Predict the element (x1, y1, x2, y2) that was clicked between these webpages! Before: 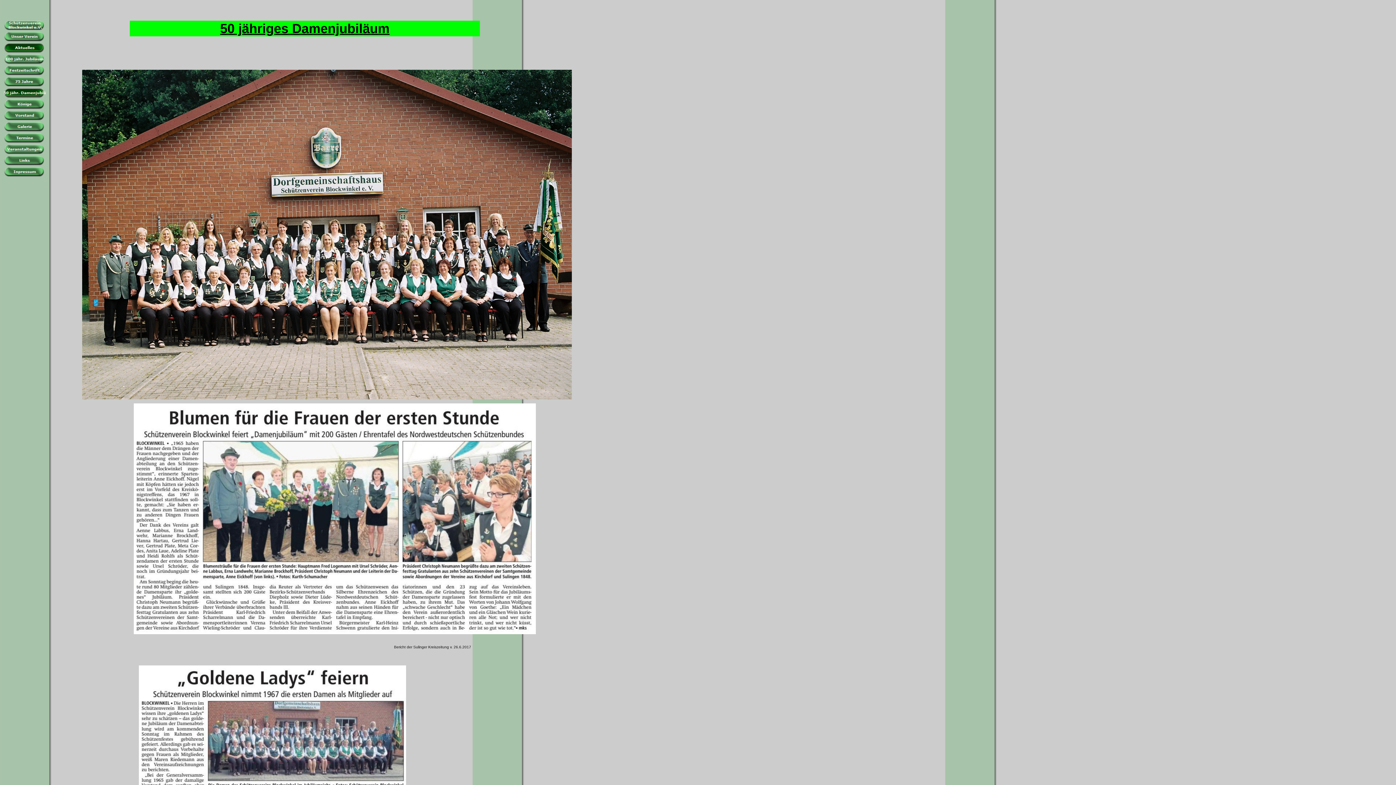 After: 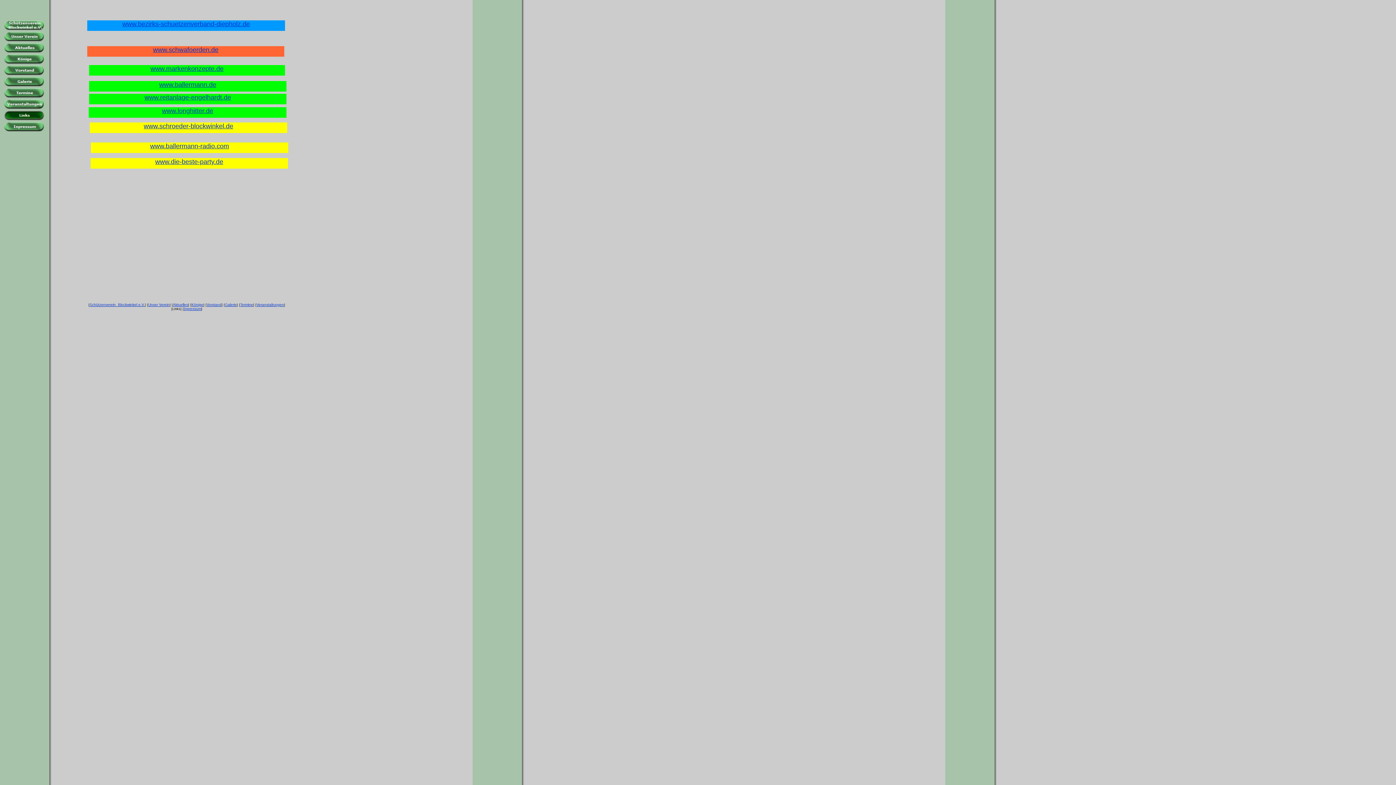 Action: bbox: (3, 154, 45, 166)